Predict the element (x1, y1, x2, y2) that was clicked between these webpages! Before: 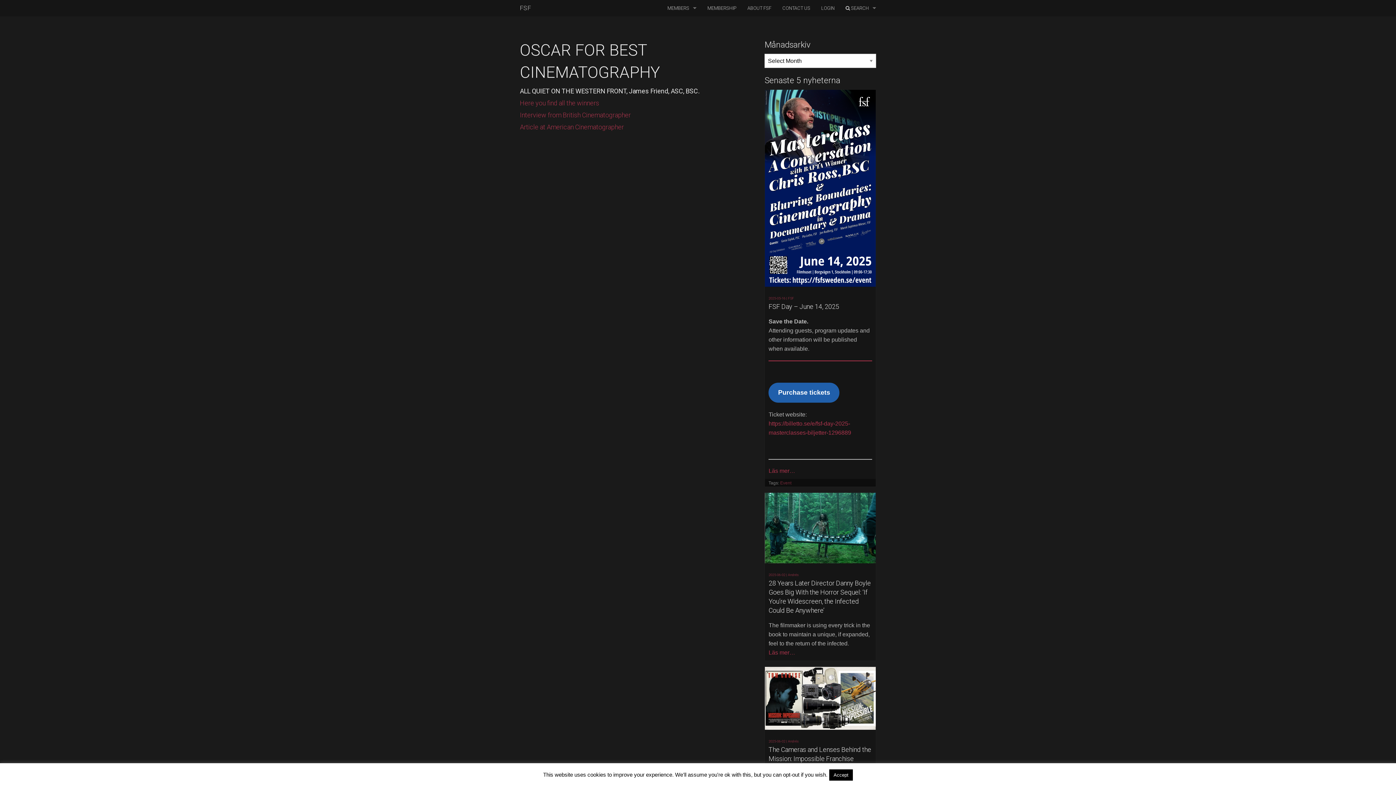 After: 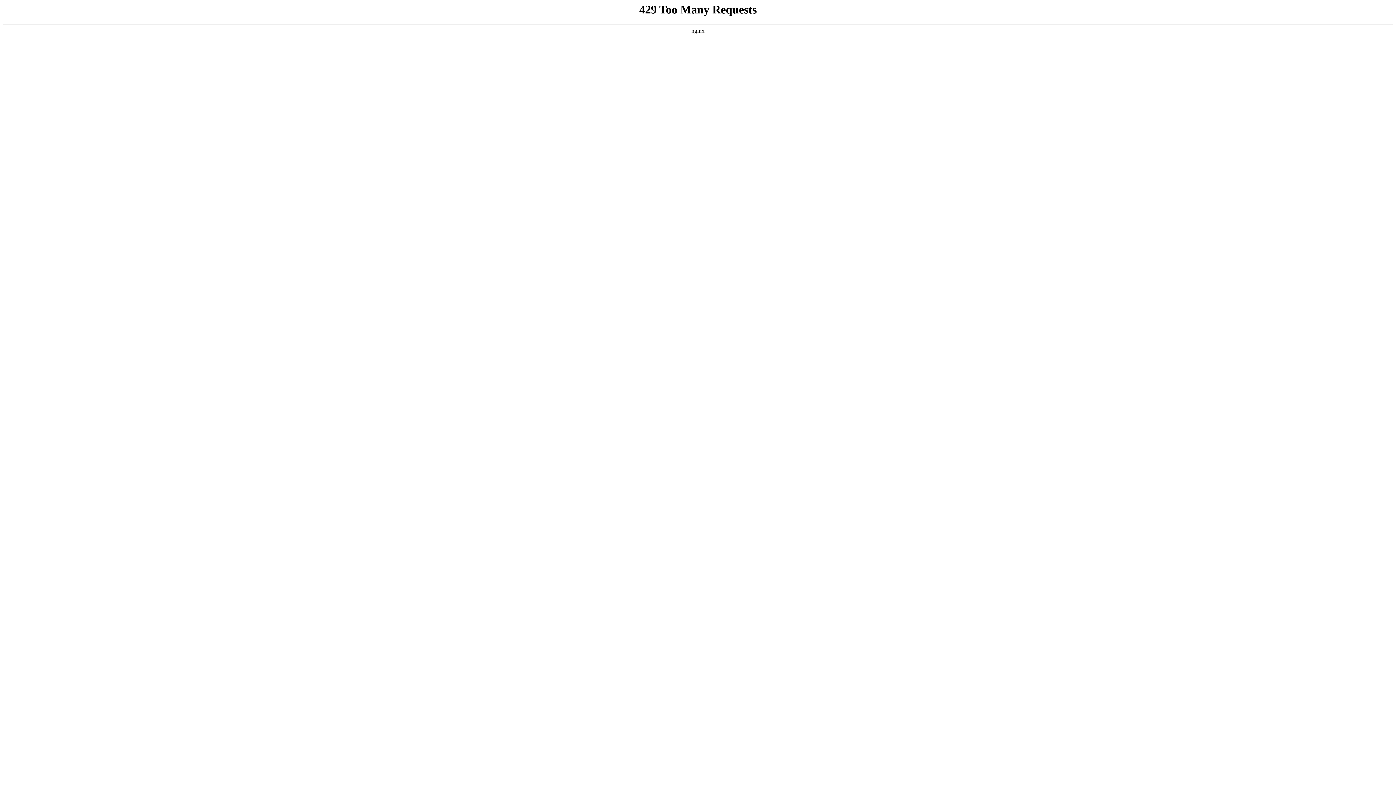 Action: label: Läs mer… bbox: (768, 468, 795, 474)